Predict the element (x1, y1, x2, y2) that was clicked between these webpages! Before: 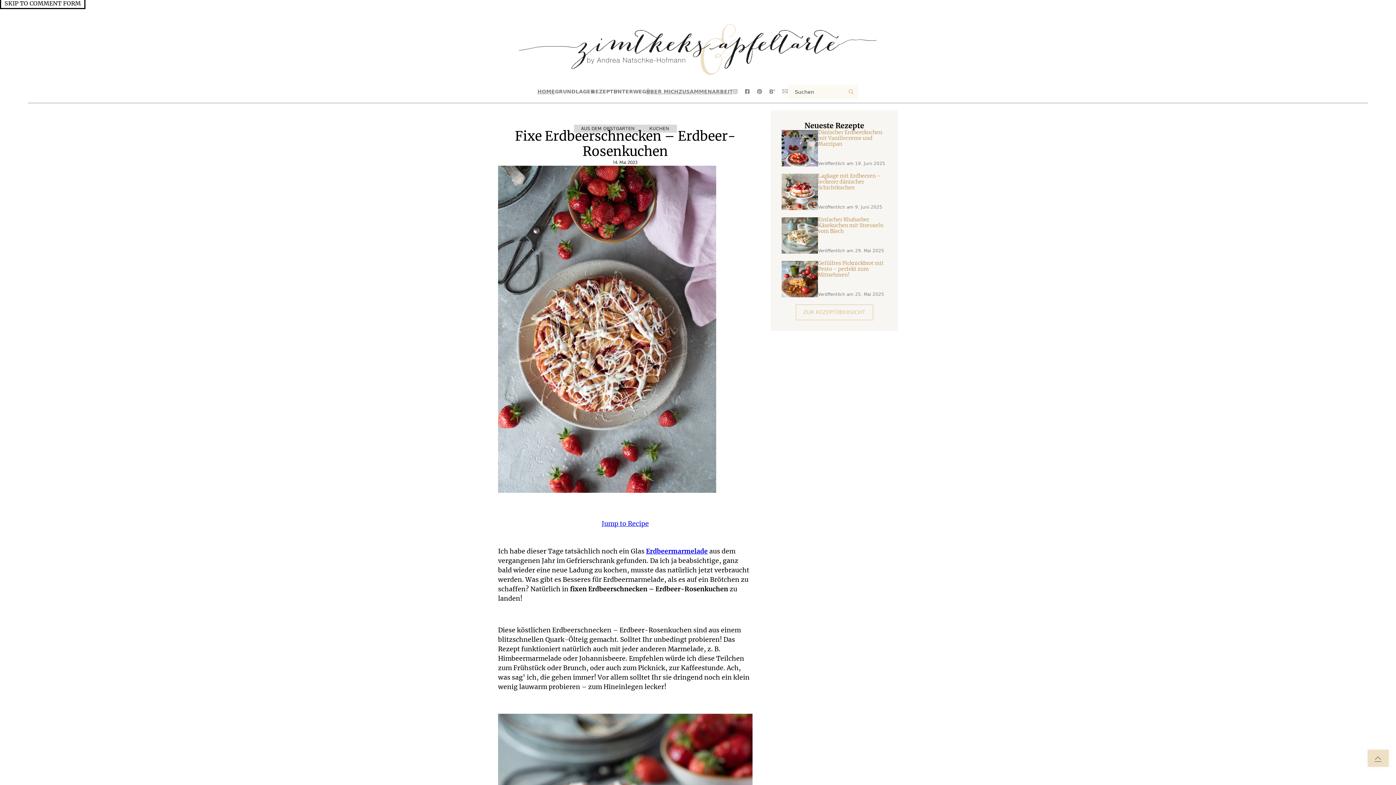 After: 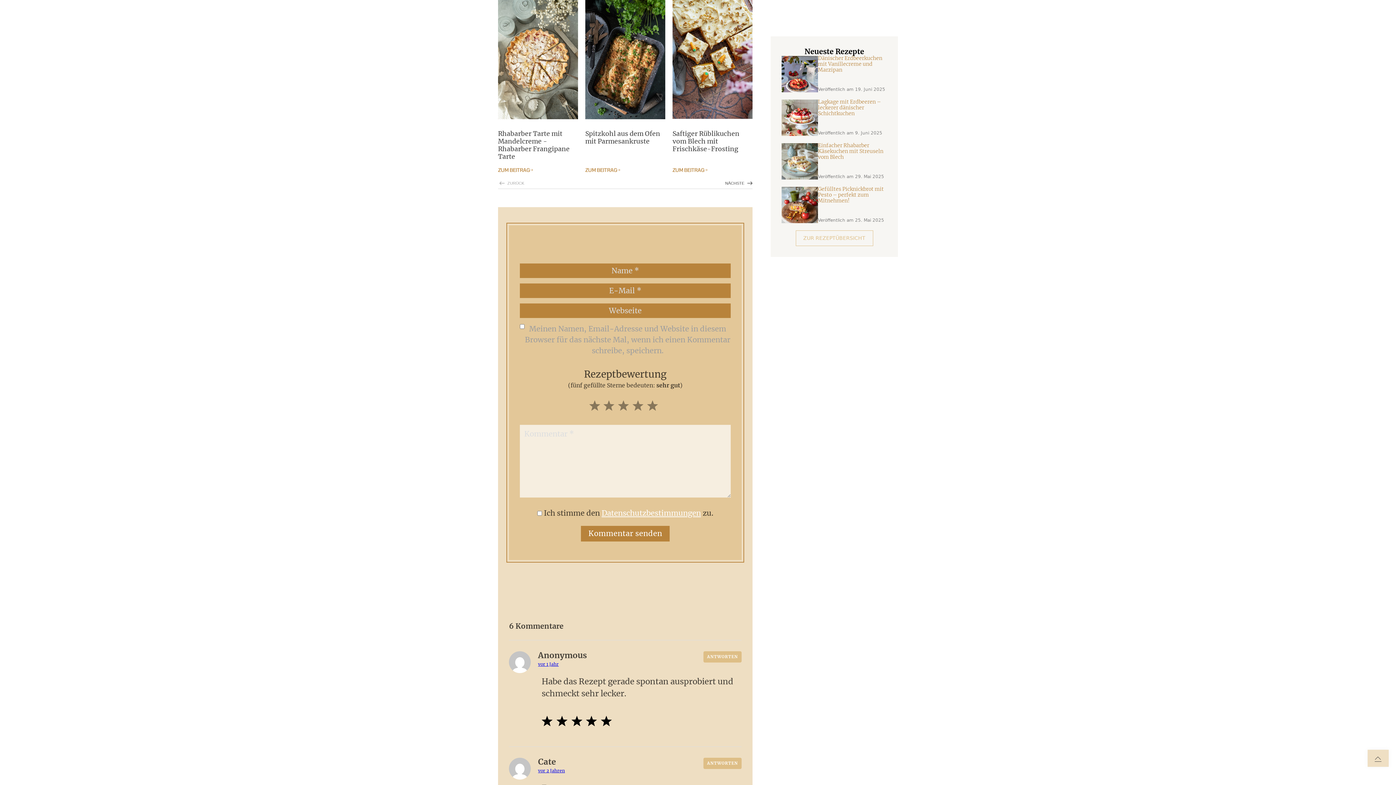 Action: bbox: (0, -2, 85, 9) label: Skip to comment form